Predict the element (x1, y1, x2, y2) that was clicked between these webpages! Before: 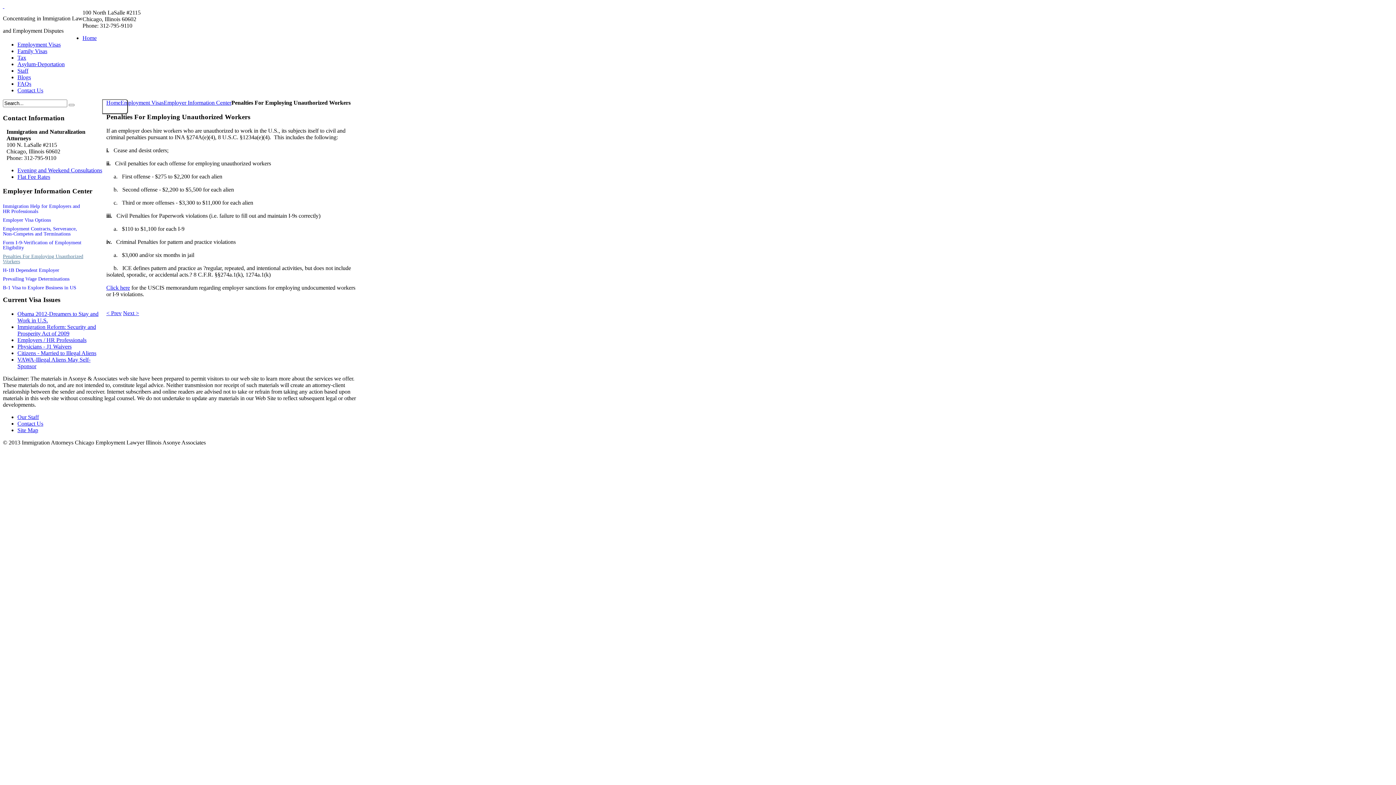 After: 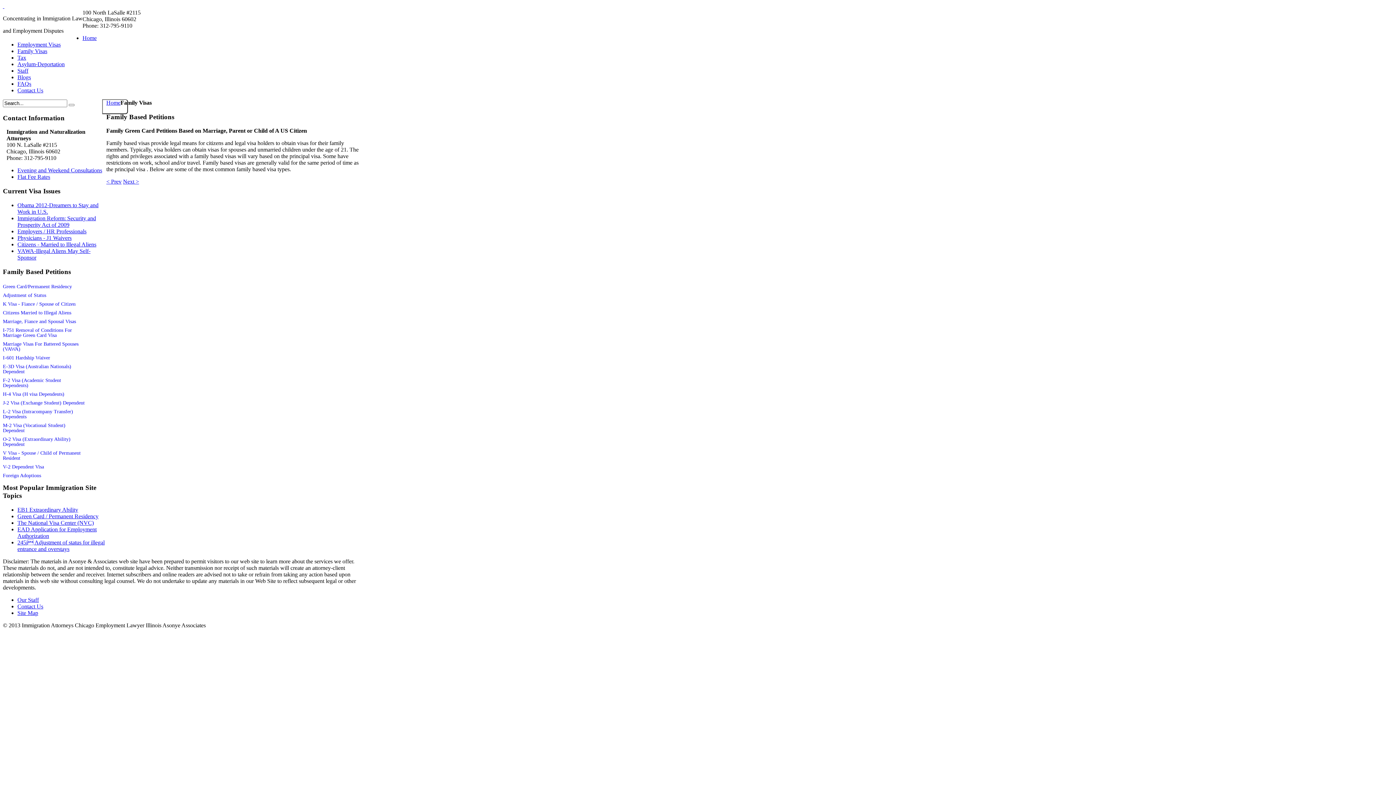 Action: label: Family Visas bbox: (17, 48, 47, 54)